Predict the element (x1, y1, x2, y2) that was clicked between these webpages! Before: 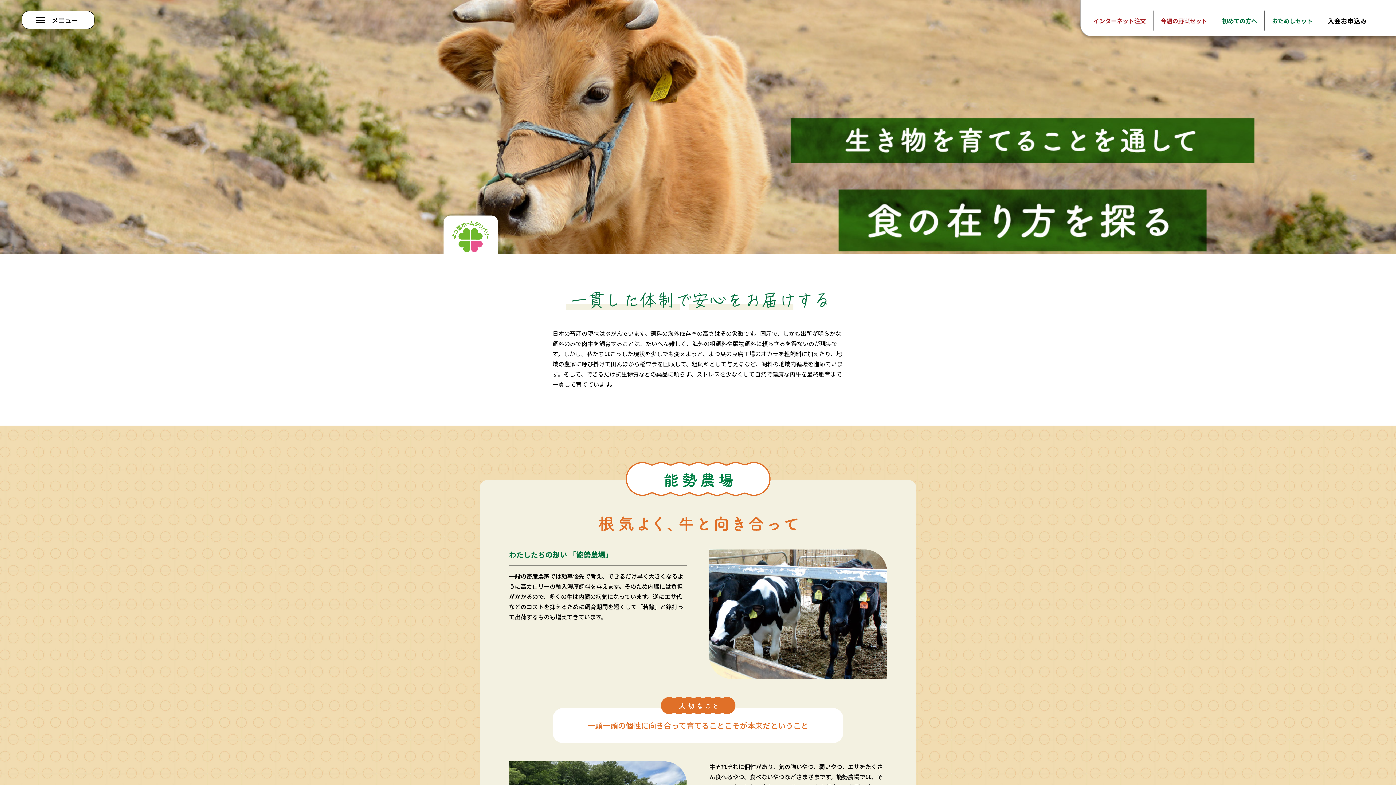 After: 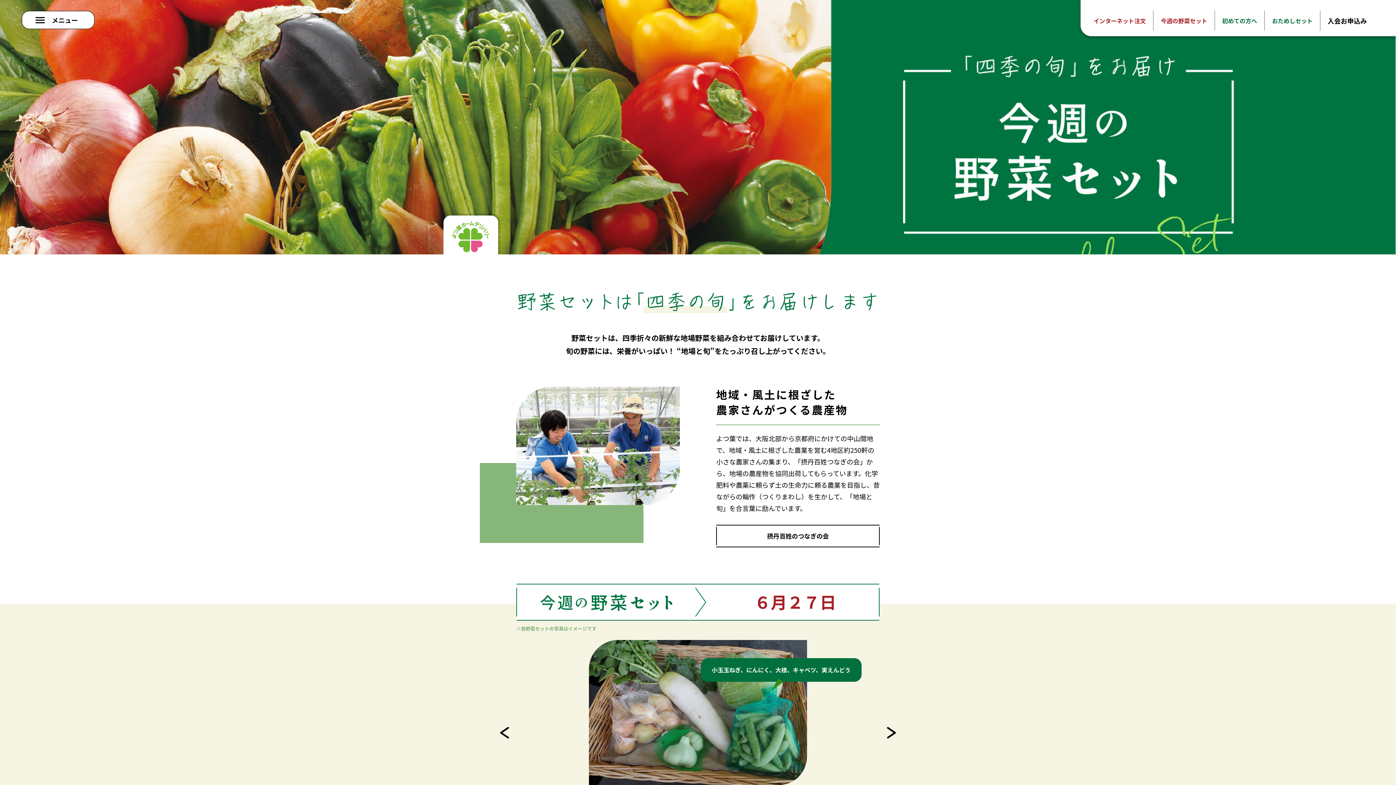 Action: label: 今週の野菜セット bbox: (1153, 10, 1214, 30)